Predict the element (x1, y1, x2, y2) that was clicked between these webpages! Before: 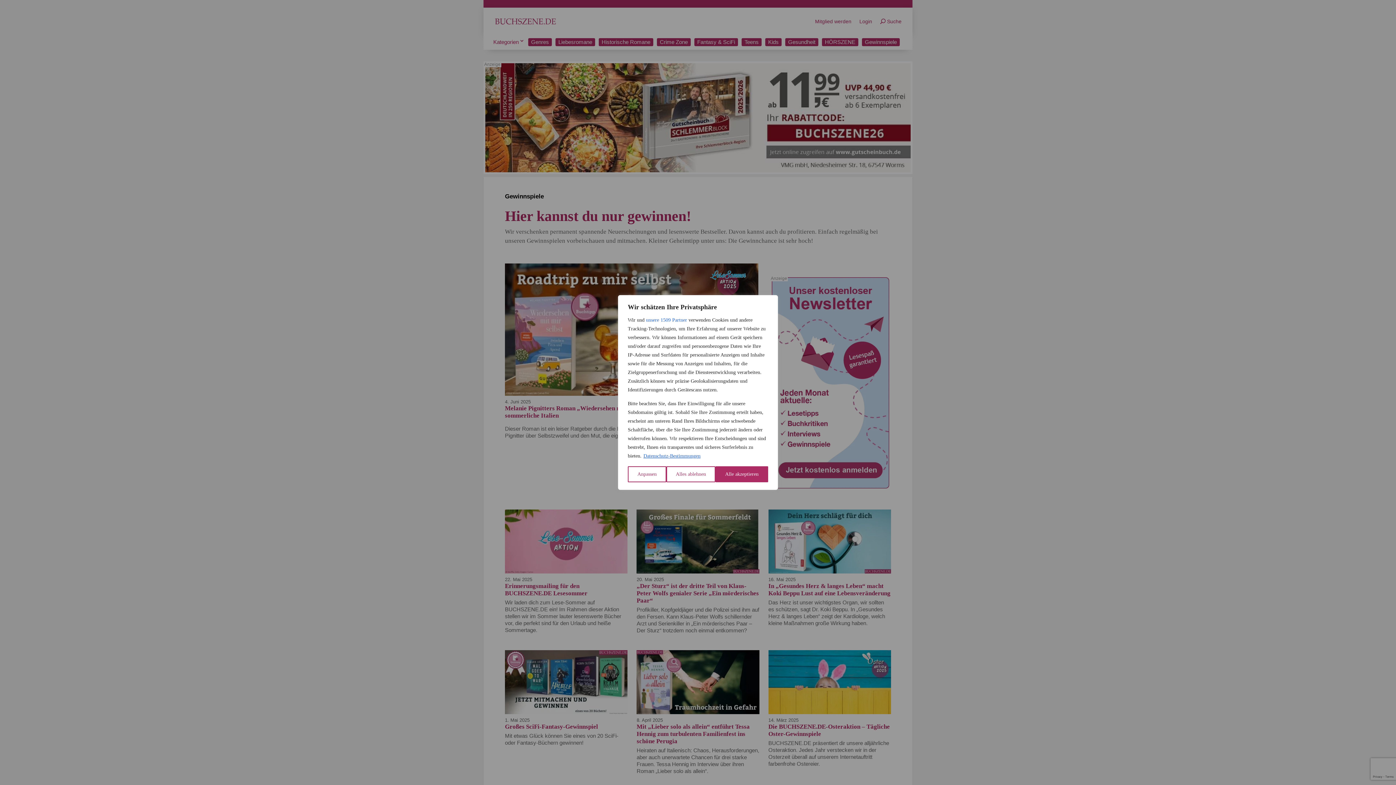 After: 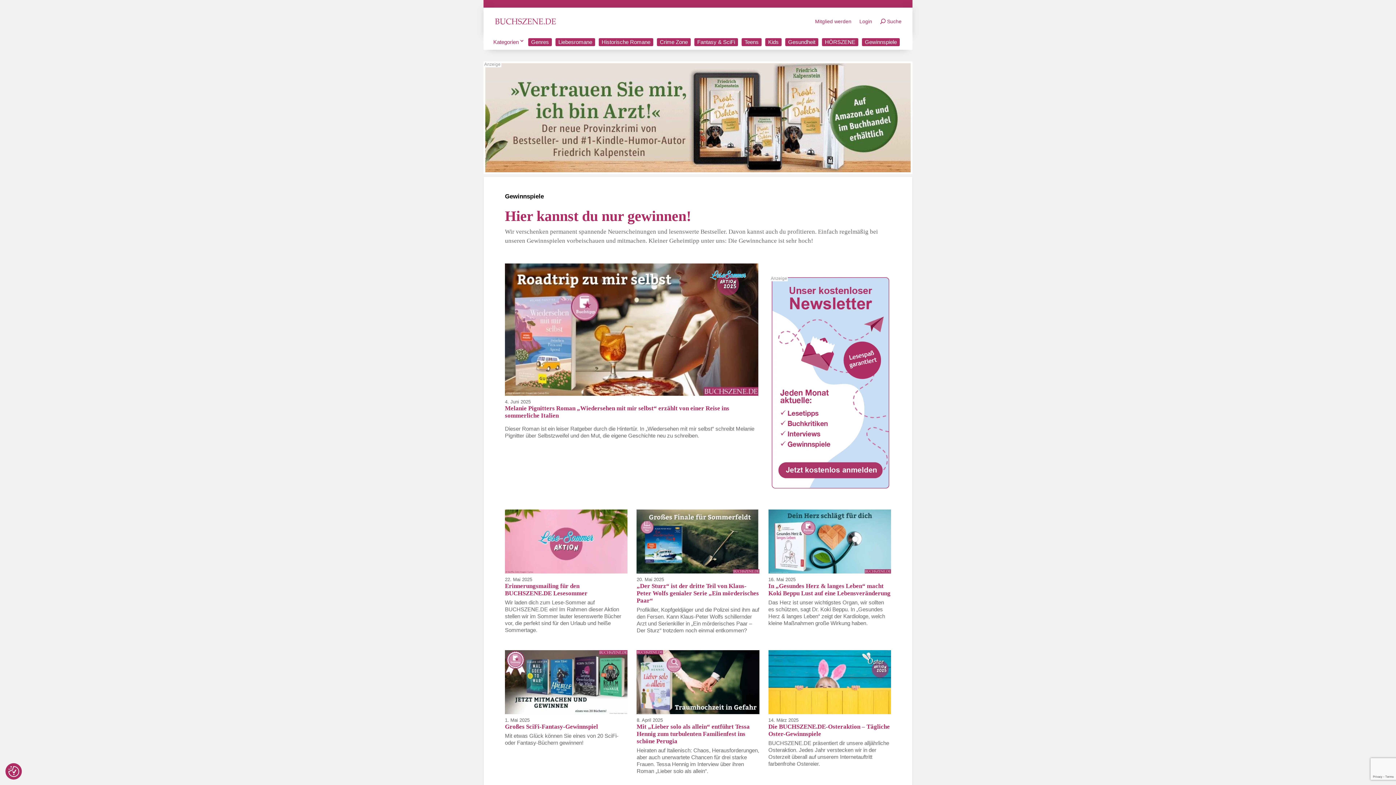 Action: label: Alles ablehnen bbox: (666, 466, 715, 482)